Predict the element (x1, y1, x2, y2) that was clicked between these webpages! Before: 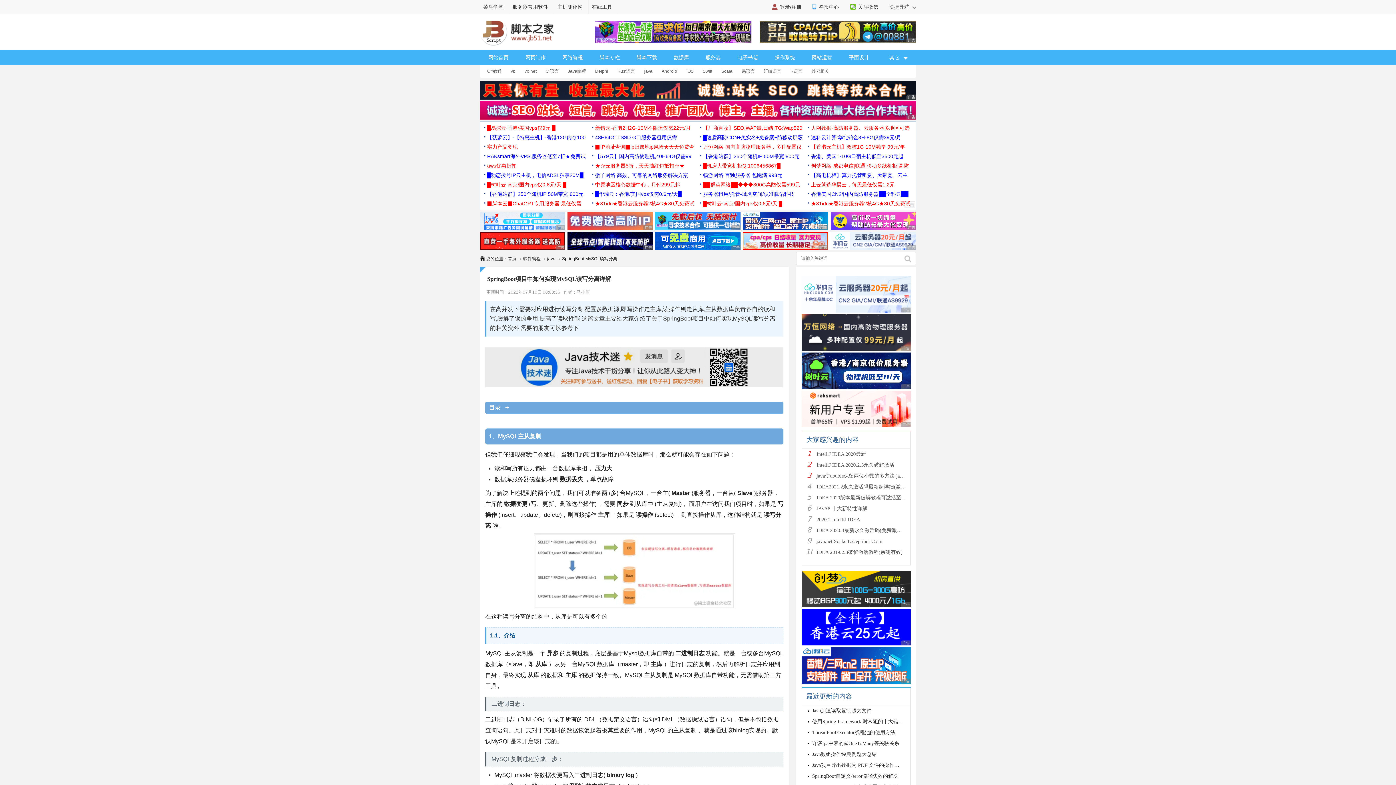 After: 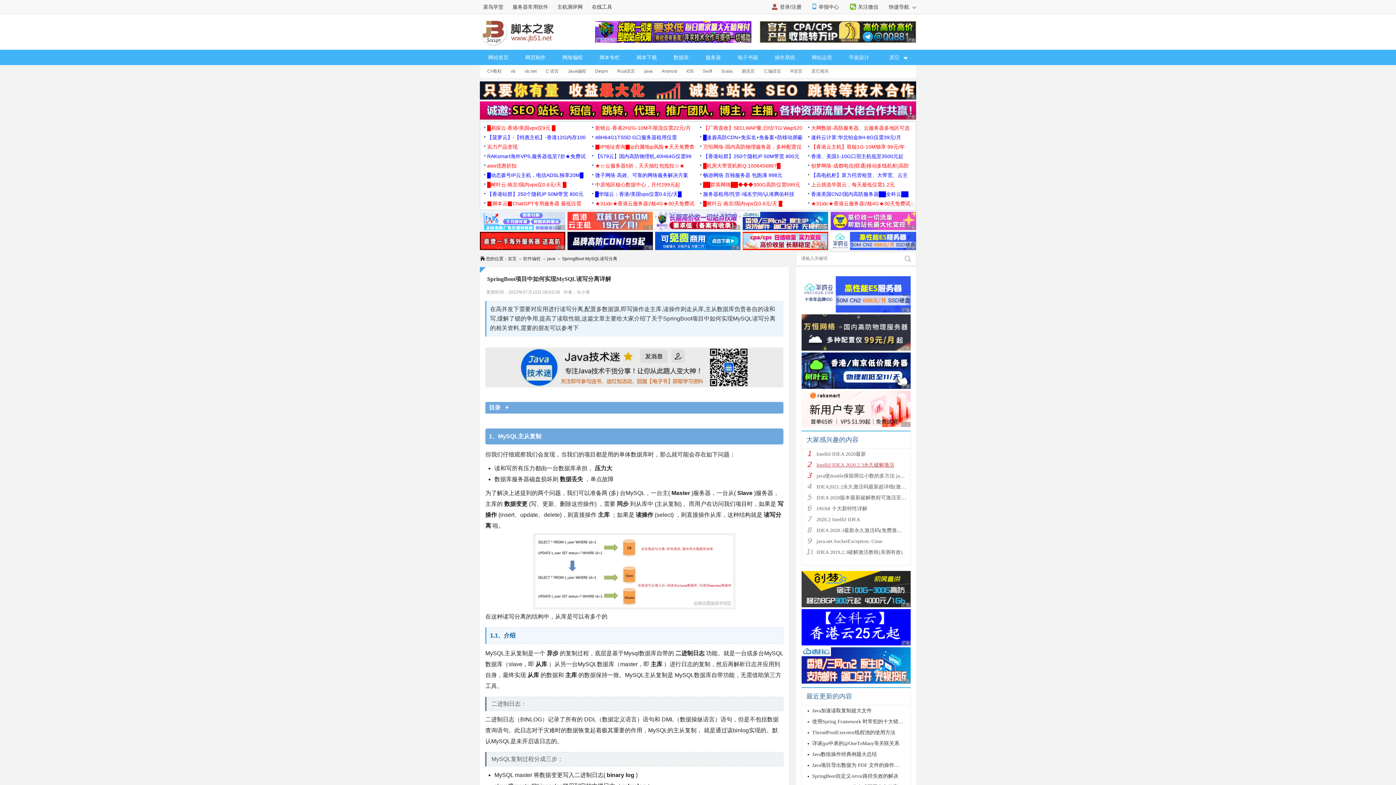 Action: bbox: (816, 462, 894, 468) label: IntelliJ IDEA 2020.2.3永久破解激活